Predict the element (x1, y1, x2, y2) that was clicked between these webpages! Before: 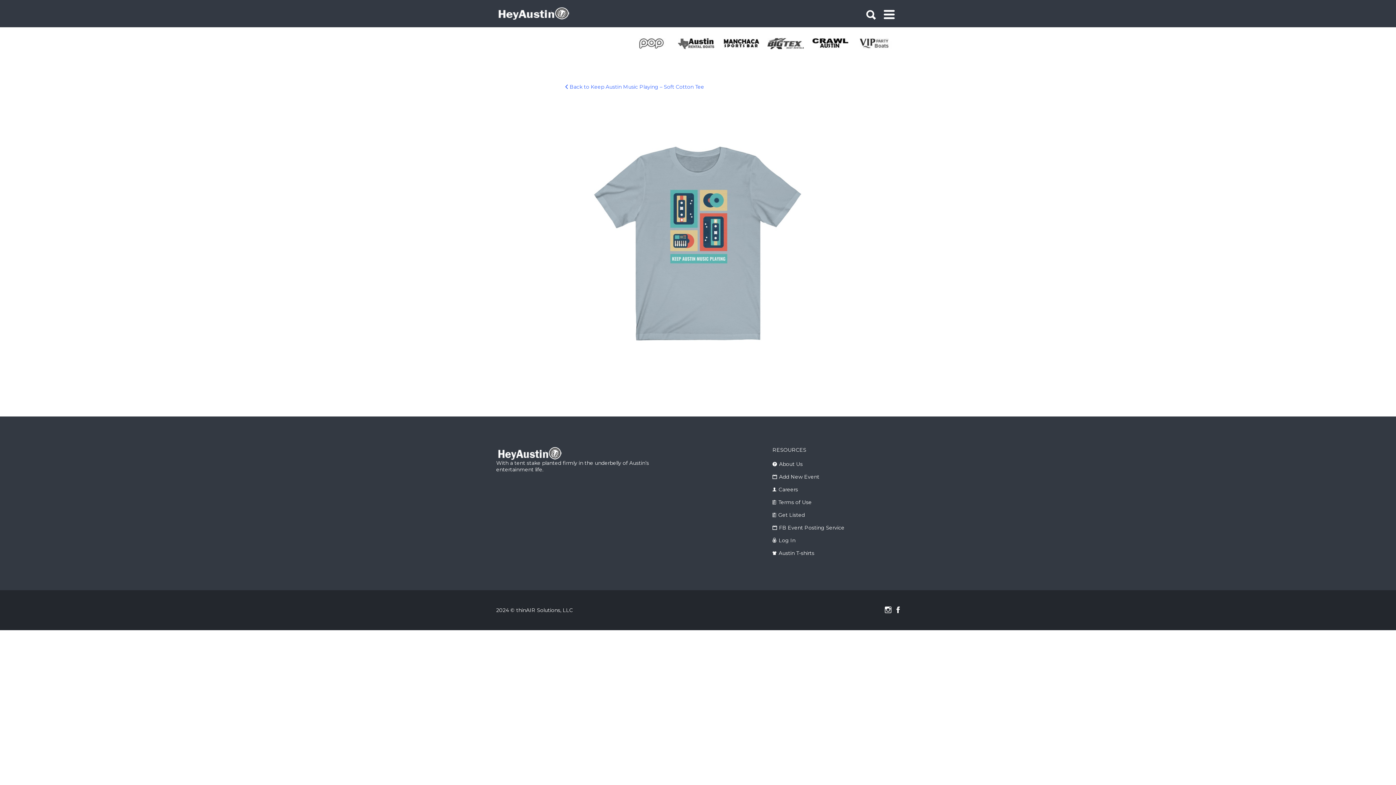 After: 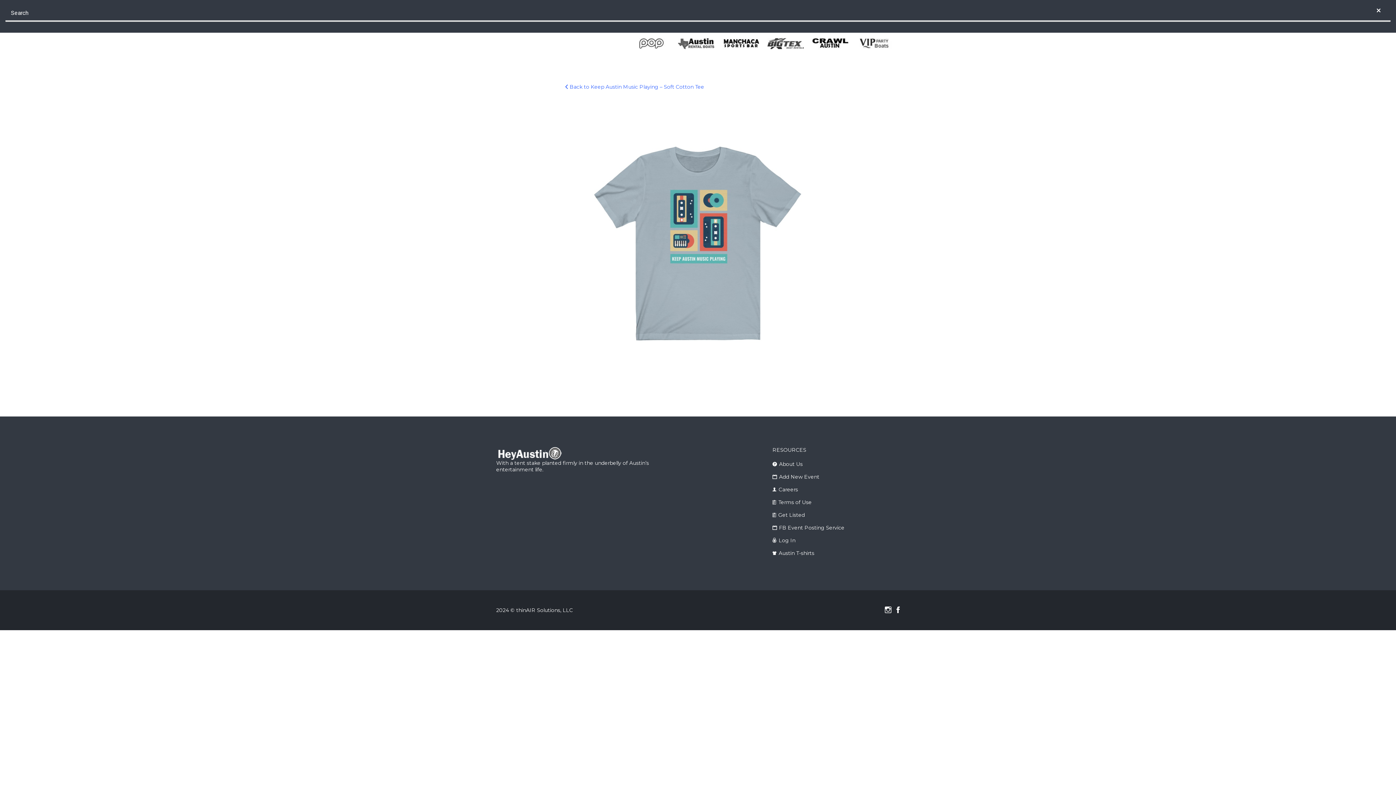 Action: bbox: (866, 1, 876, 24)